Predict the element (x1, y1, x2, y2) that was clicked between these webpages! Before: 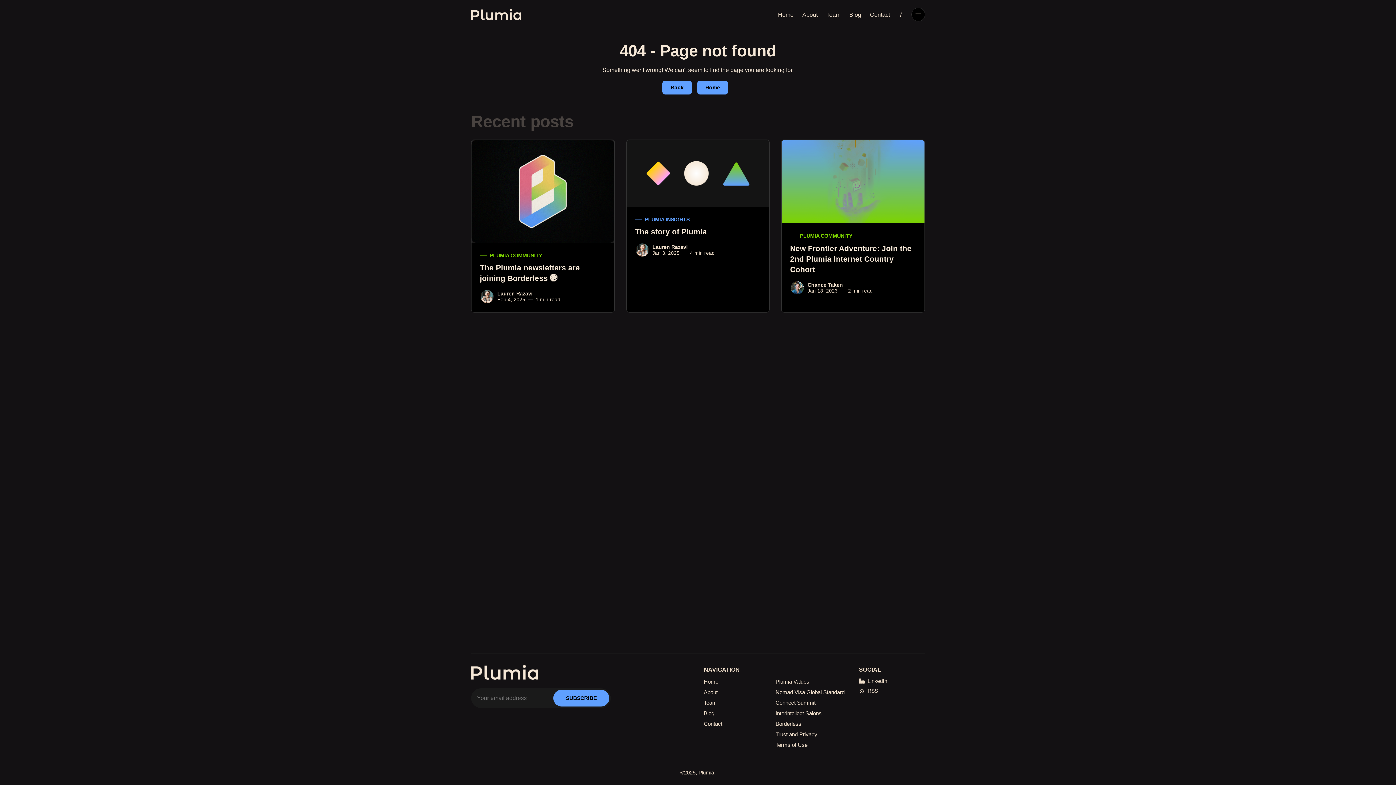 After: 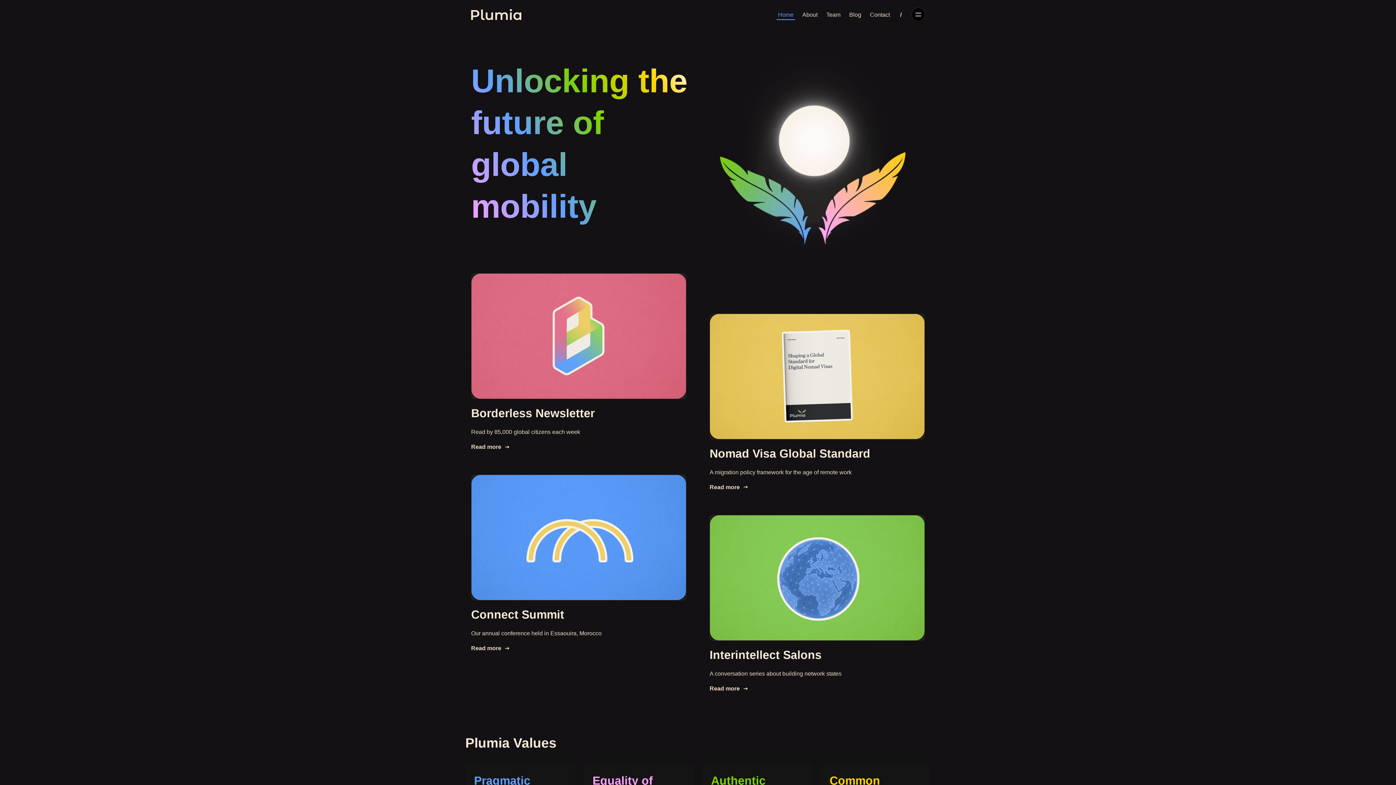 Action: bbox: (704, 677, 718, 686) label: Home